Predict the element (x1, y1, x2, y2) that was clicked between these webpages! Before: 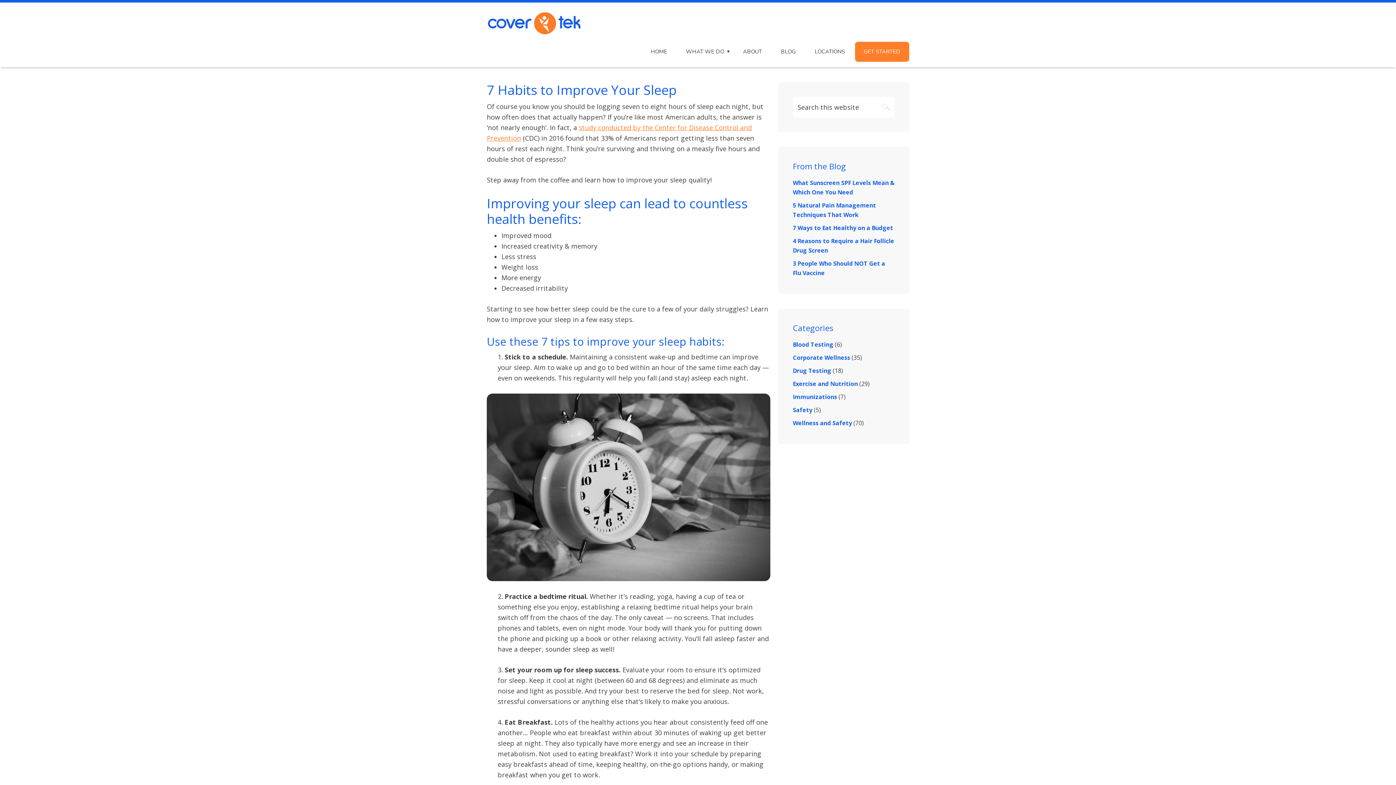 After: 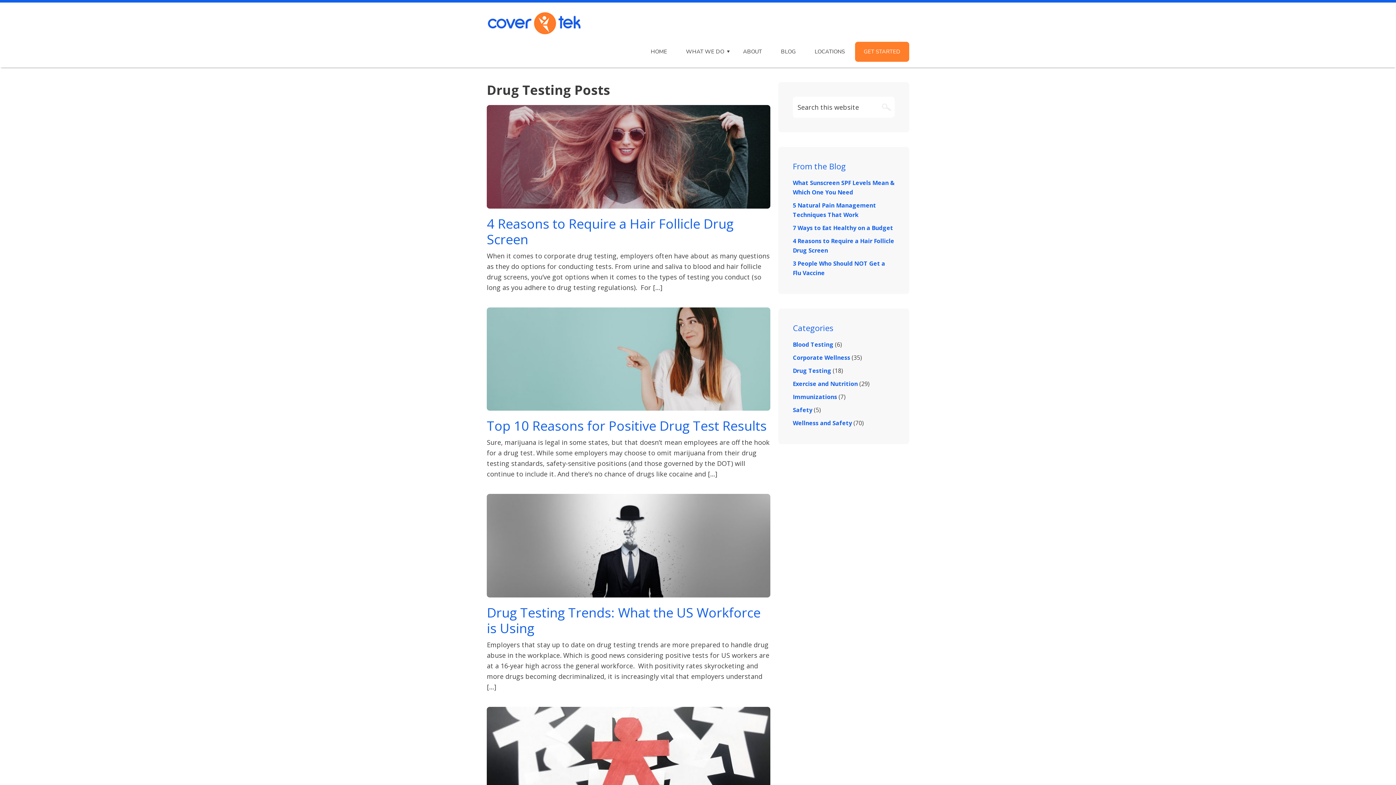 Action: label: Drug Testing bbox: (793, 366, 831, 374)